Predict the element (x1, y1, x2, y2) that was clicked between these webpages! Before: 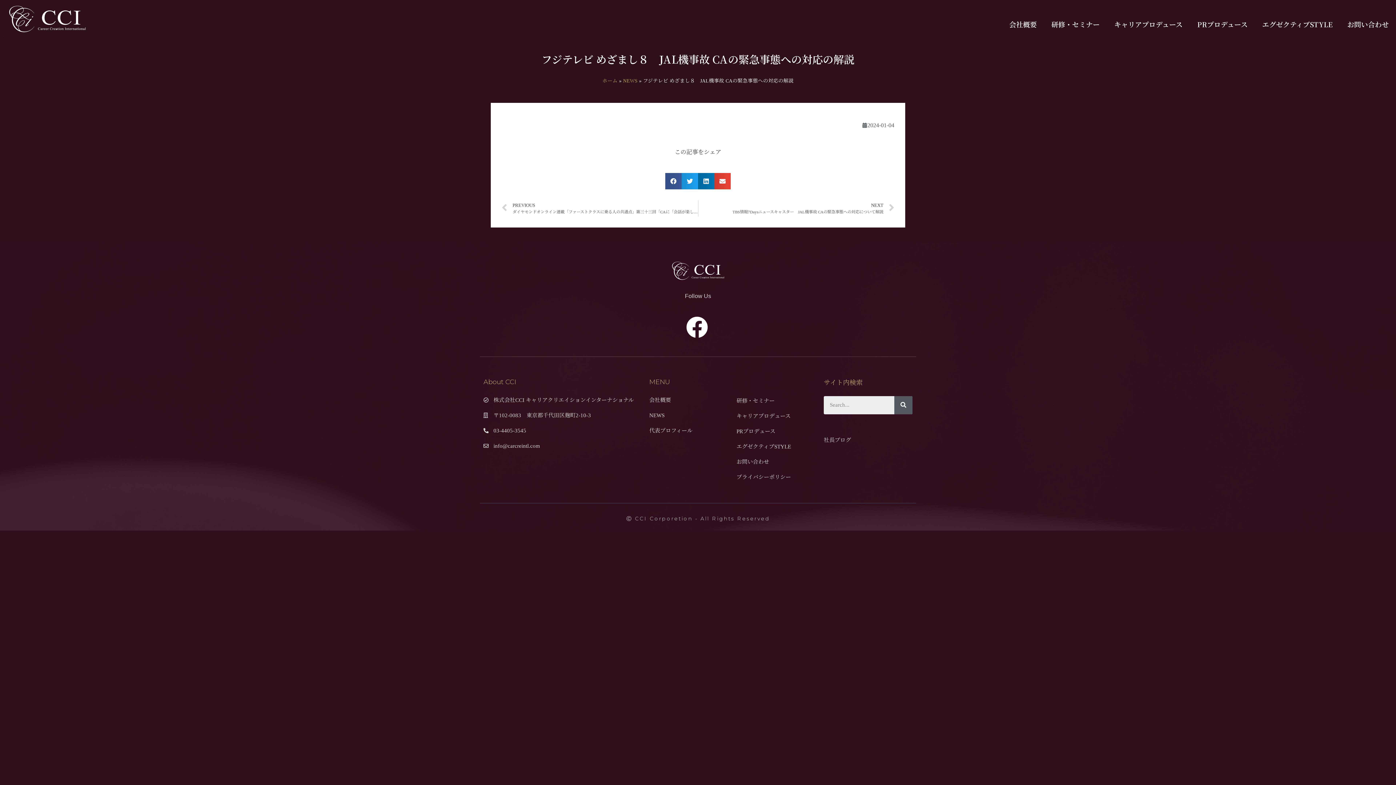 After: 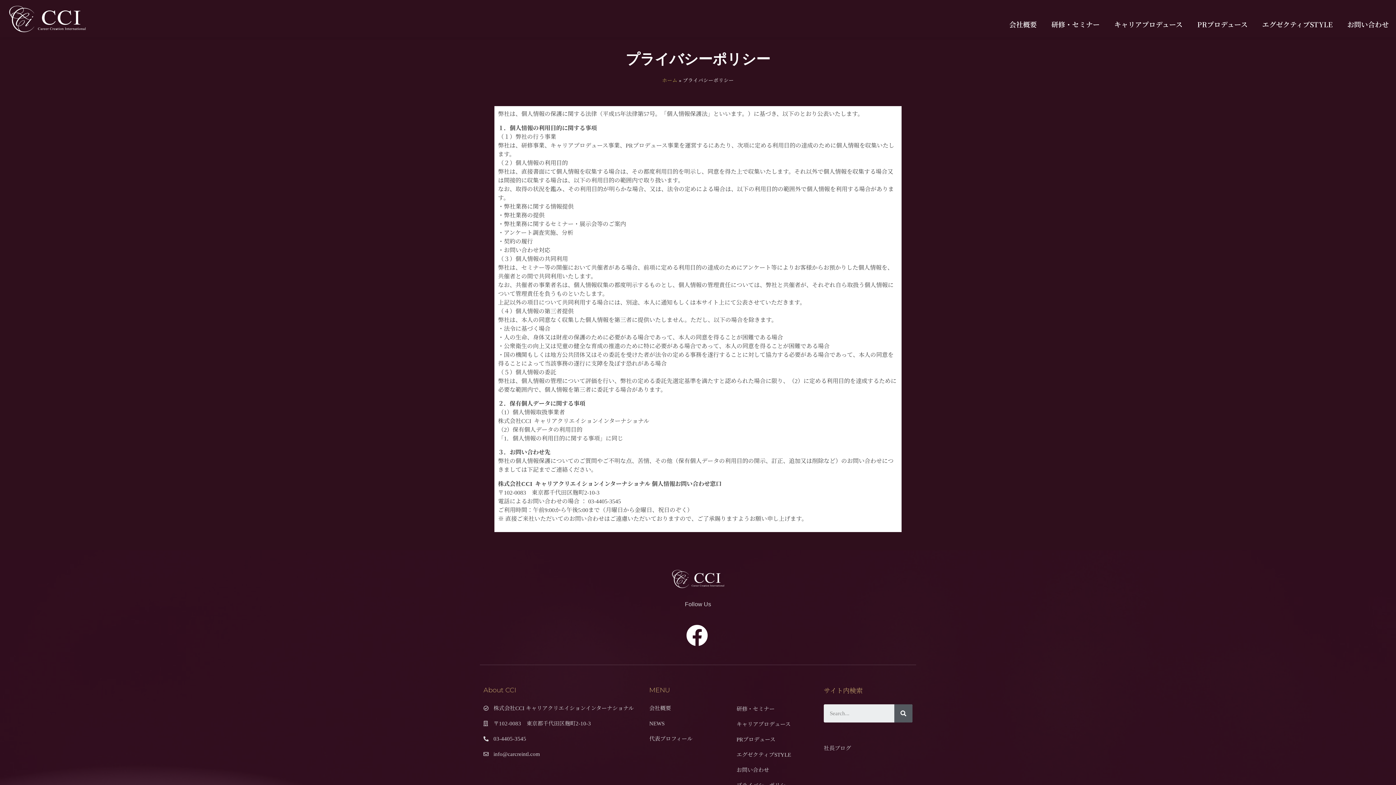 Action: bbox: (736, 473, 816, 481) label: プライバシーポリシー